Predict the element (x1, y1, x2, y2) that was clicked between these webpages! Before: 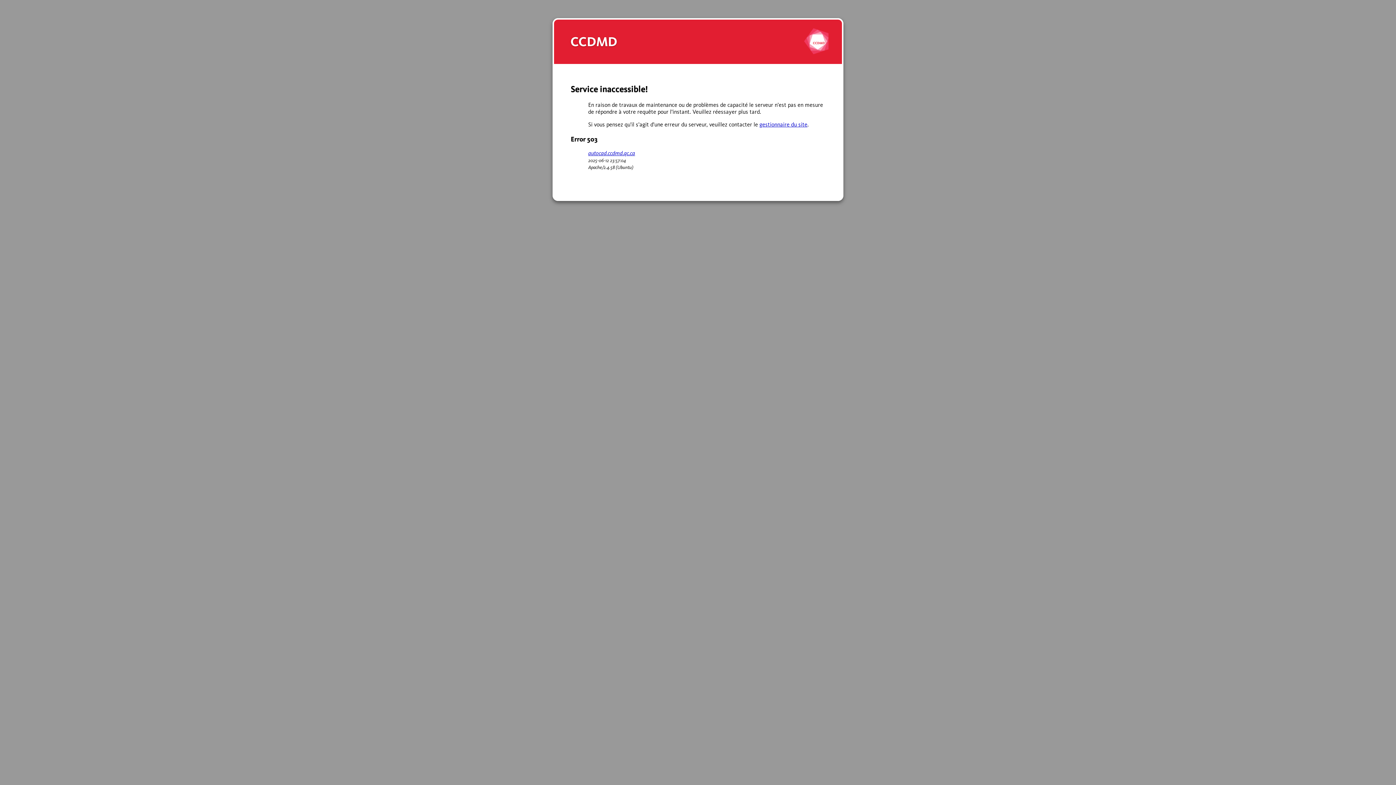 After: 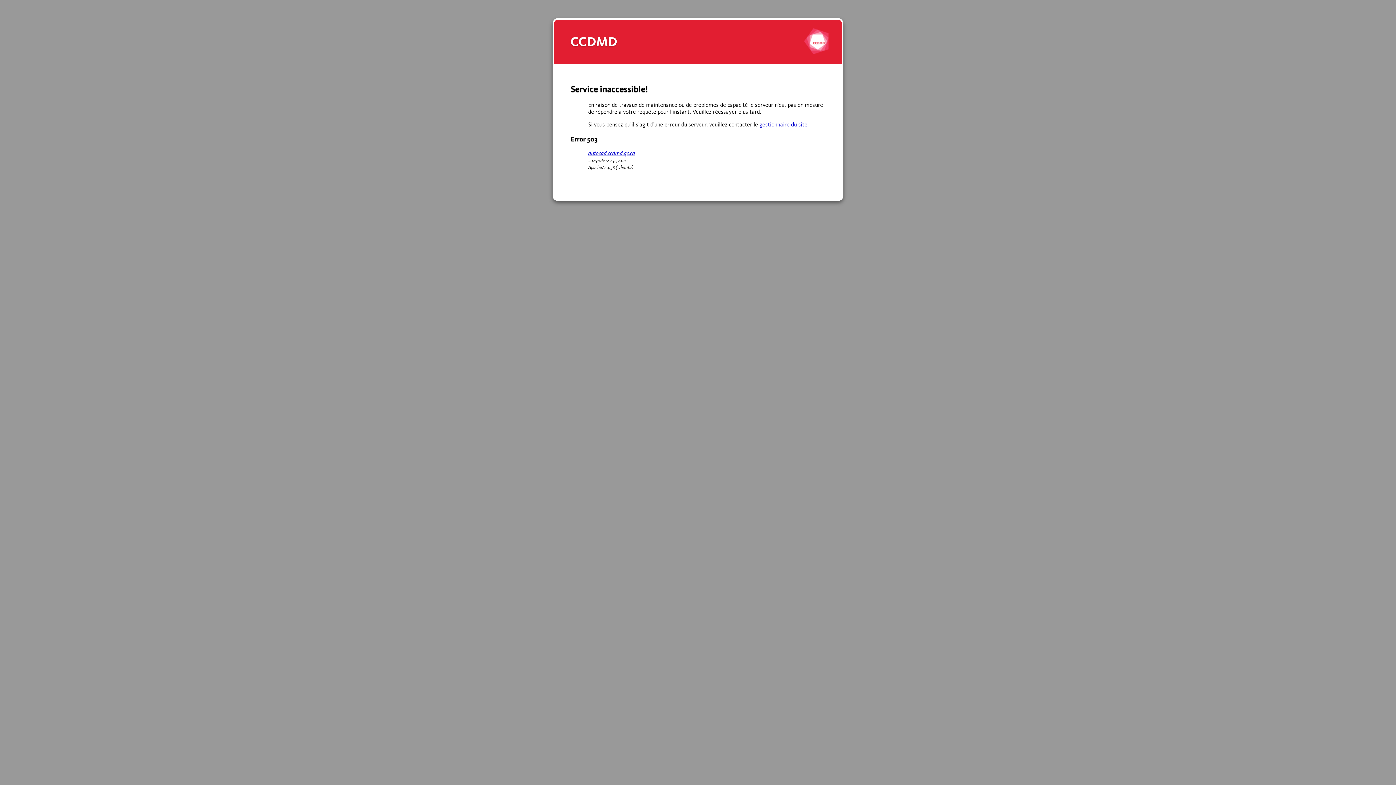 Action: bbox: (759, 121, 807, 127) label: gestionnaire du site